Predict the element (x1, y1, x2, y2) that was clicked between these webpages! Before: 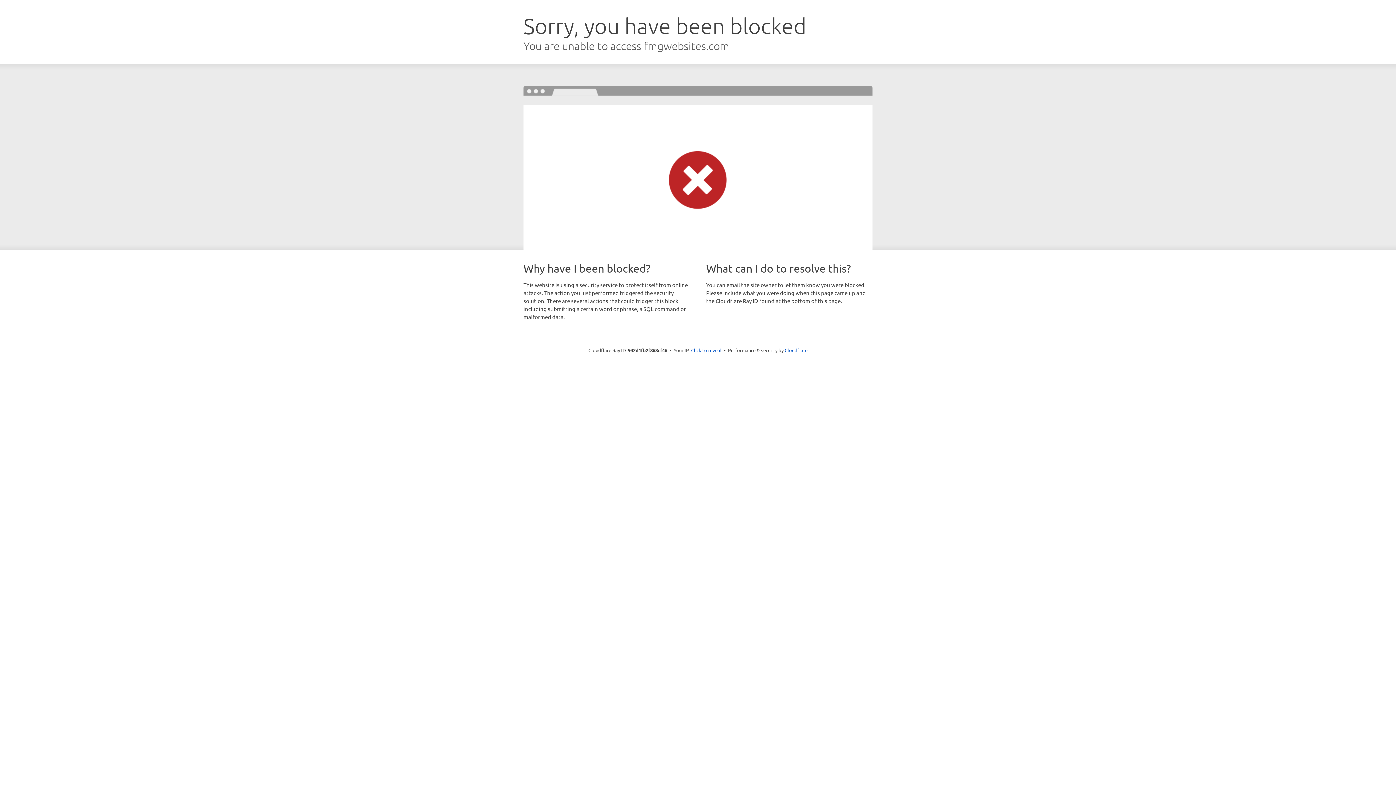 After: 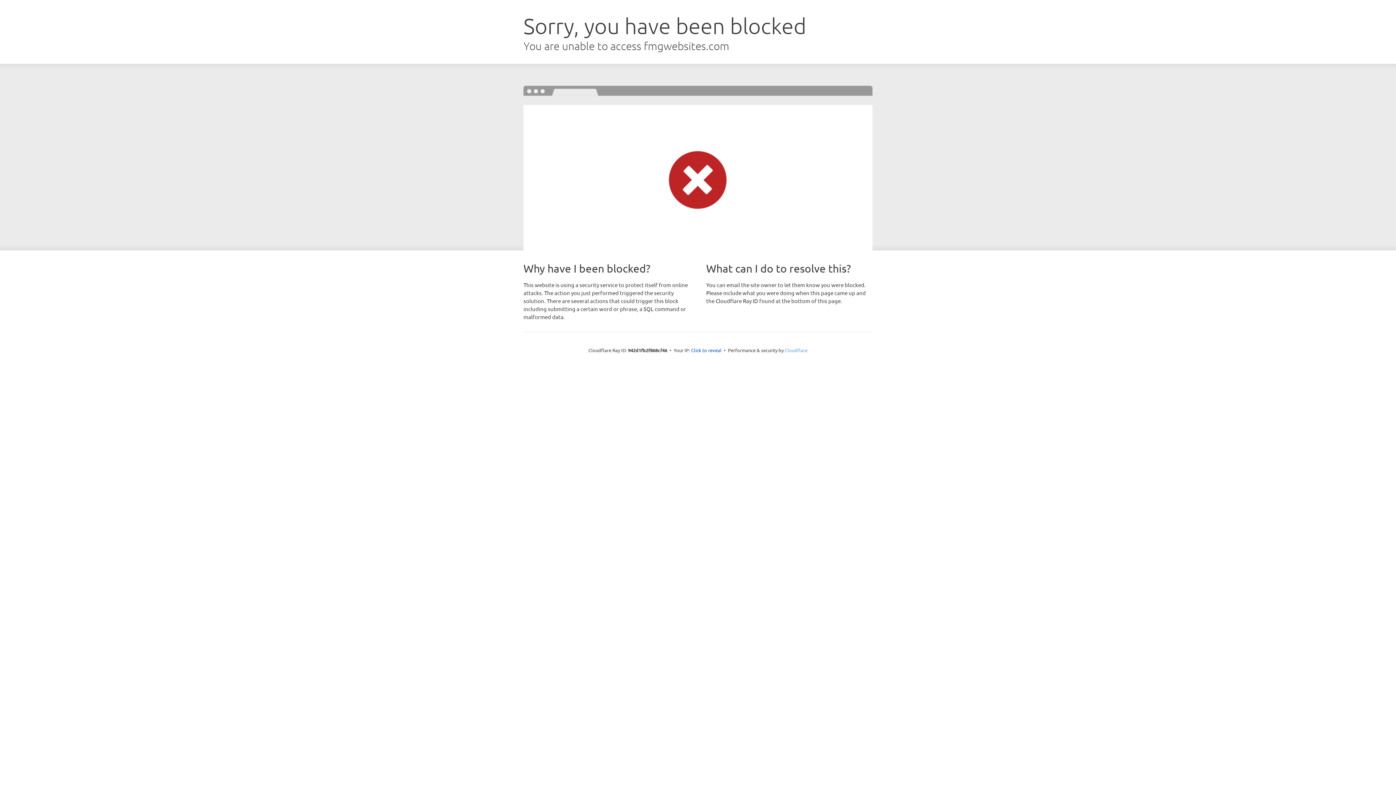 Action: label: Cloudflare bbox: (784, 347, 807, 353)